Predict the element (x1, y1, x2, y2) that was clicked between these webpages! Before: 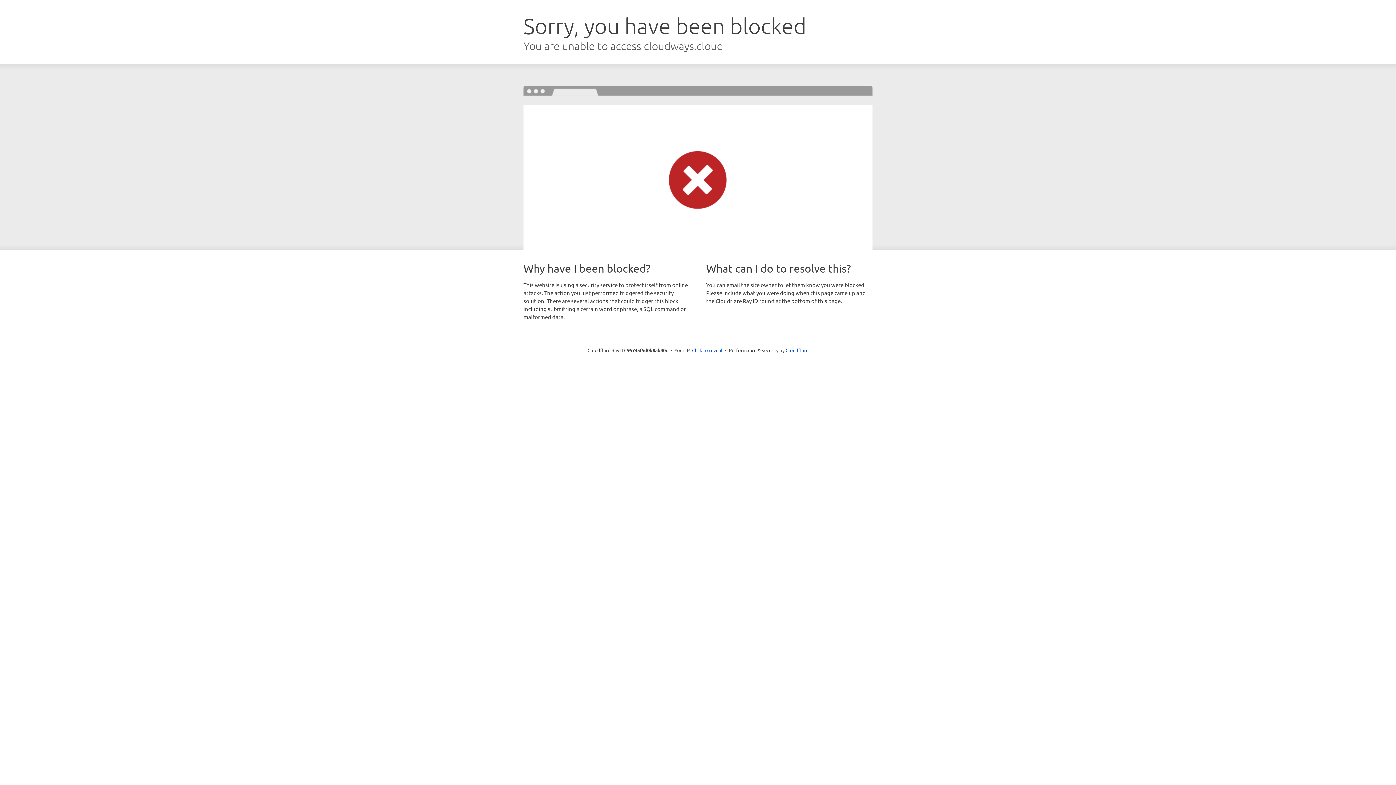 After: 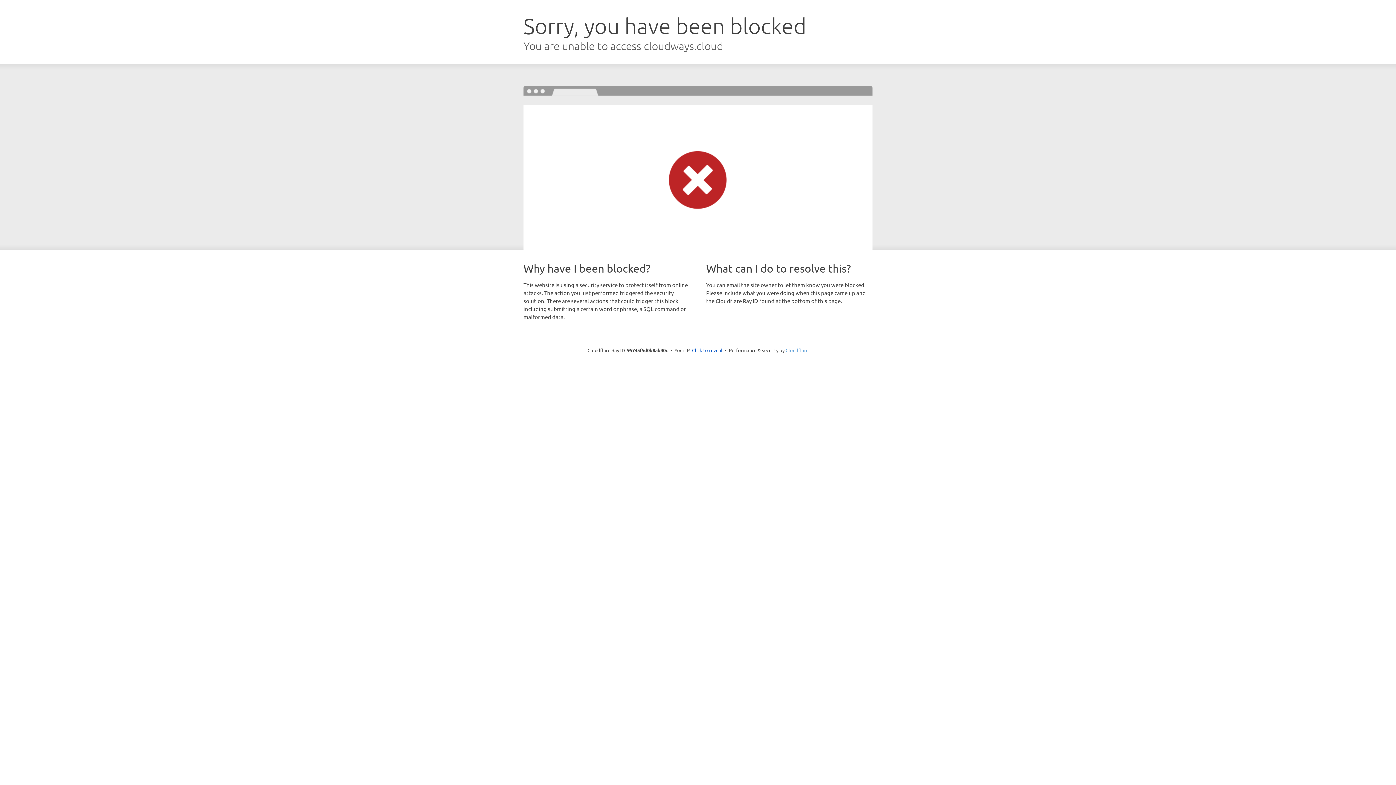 Action: bbox: (785, 347, 808, 353) label: Cloudflare